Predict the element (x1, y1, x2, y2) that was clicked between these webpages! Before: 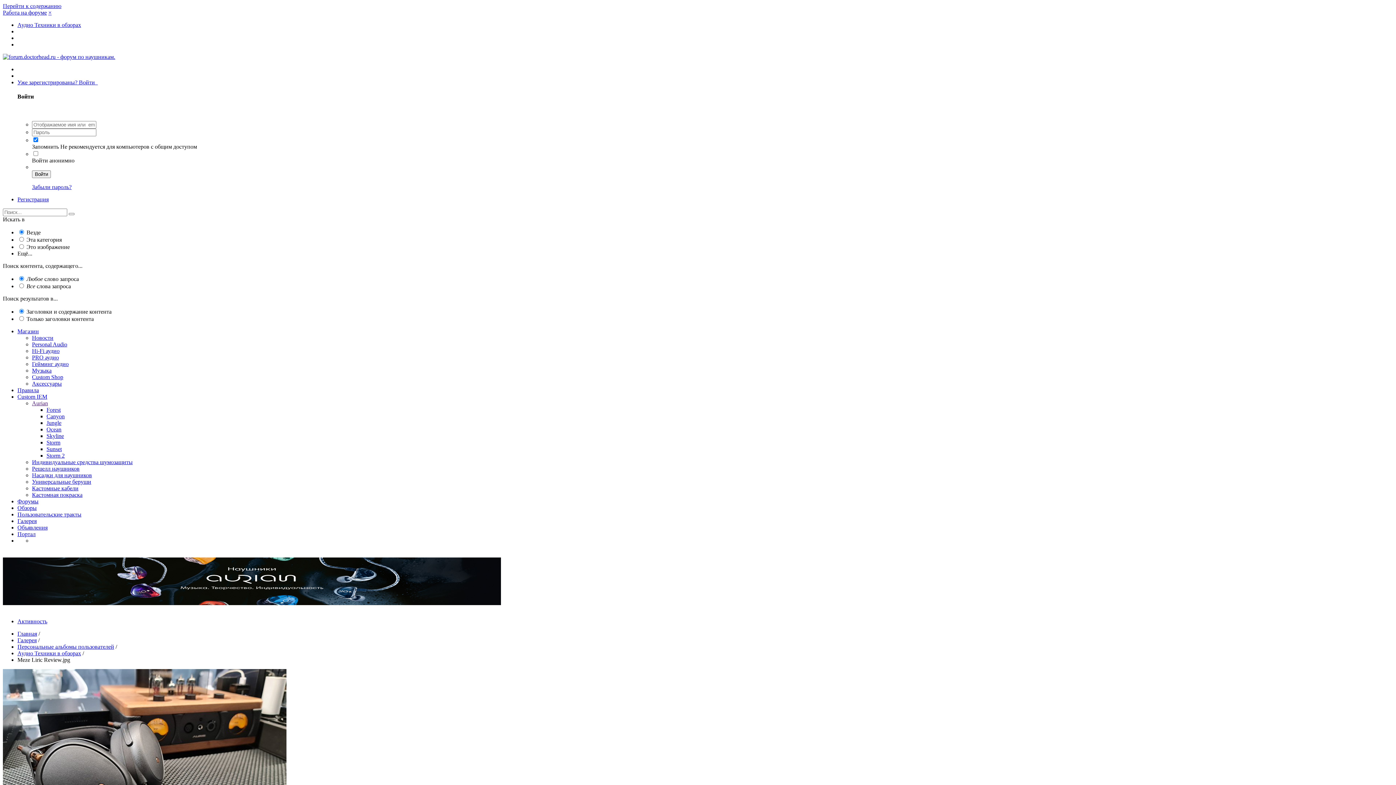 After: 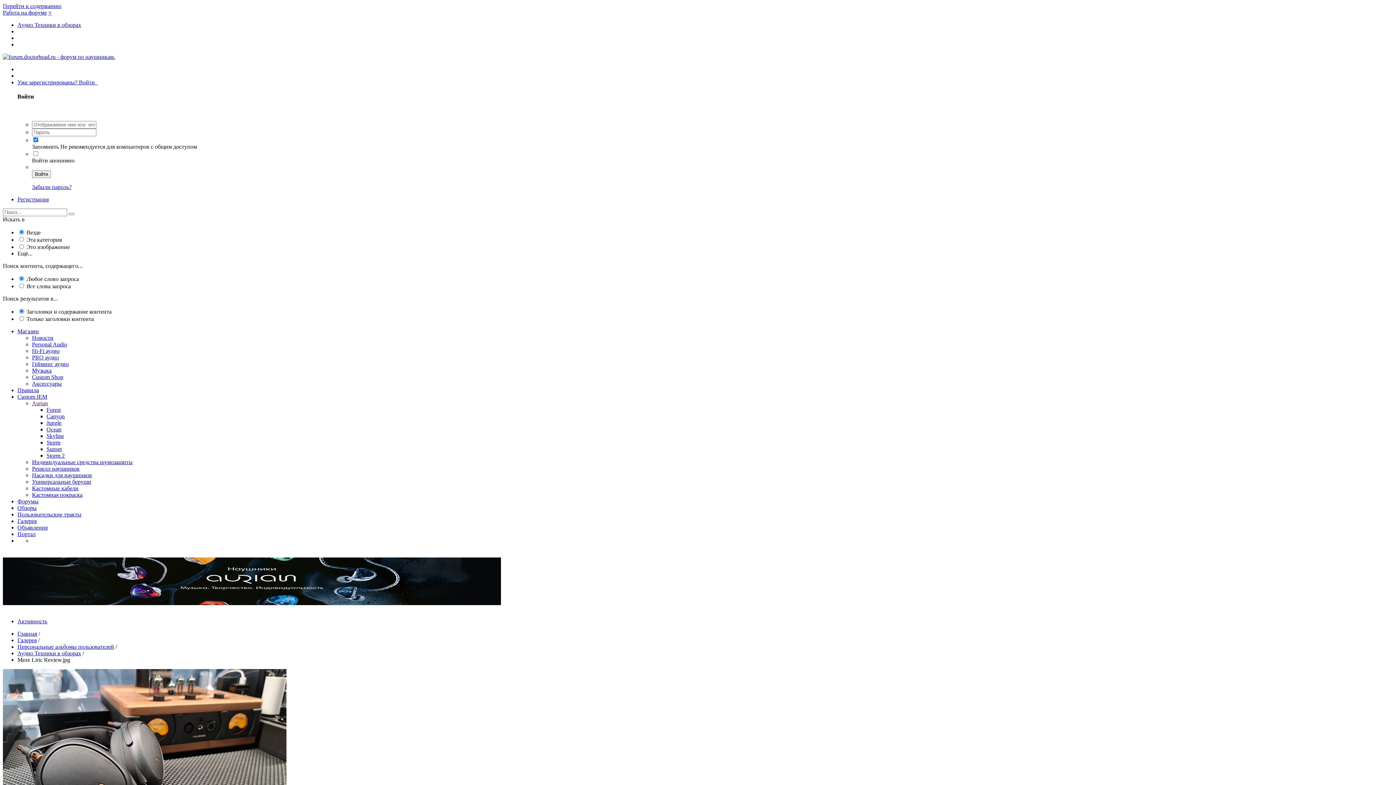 Action: label: Custom Shop bbox: (32, 374, 63, 380)